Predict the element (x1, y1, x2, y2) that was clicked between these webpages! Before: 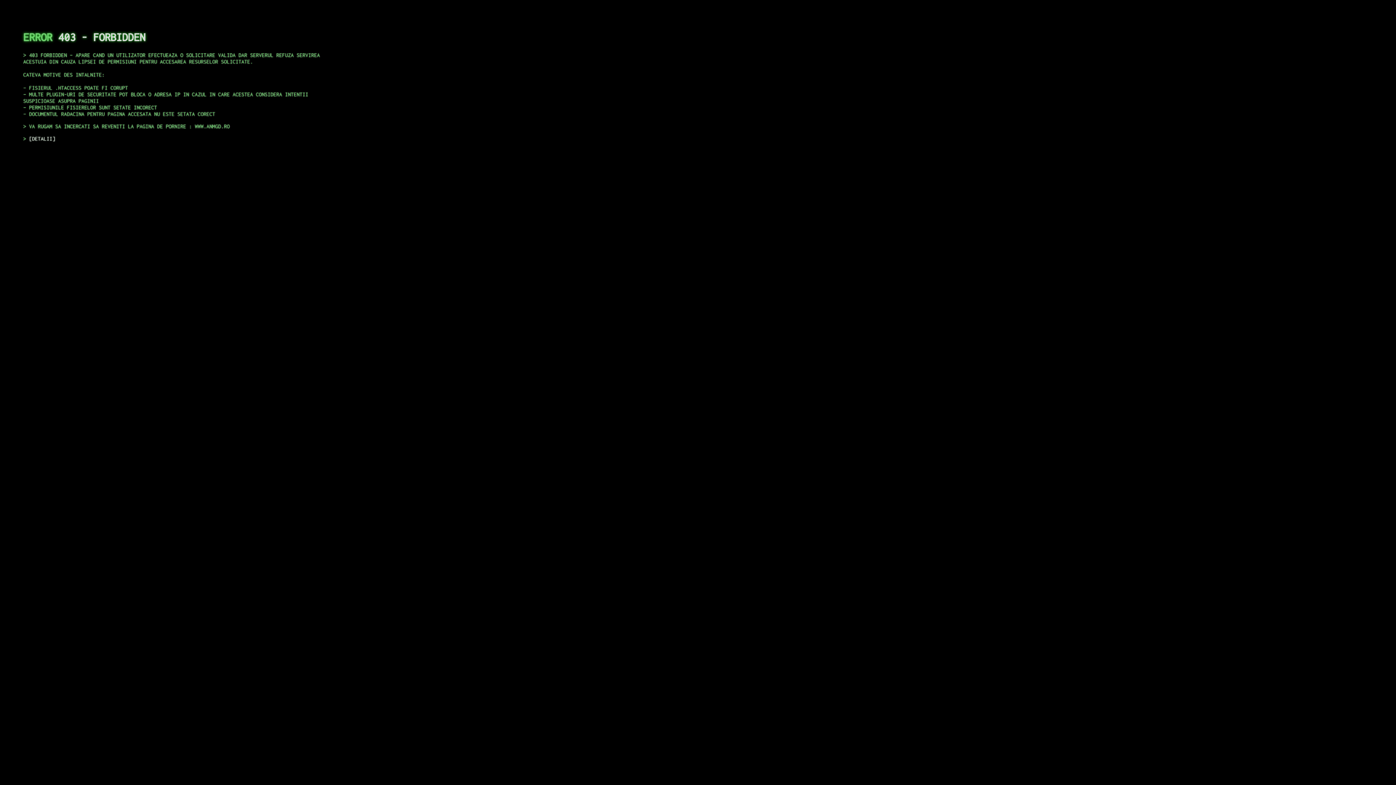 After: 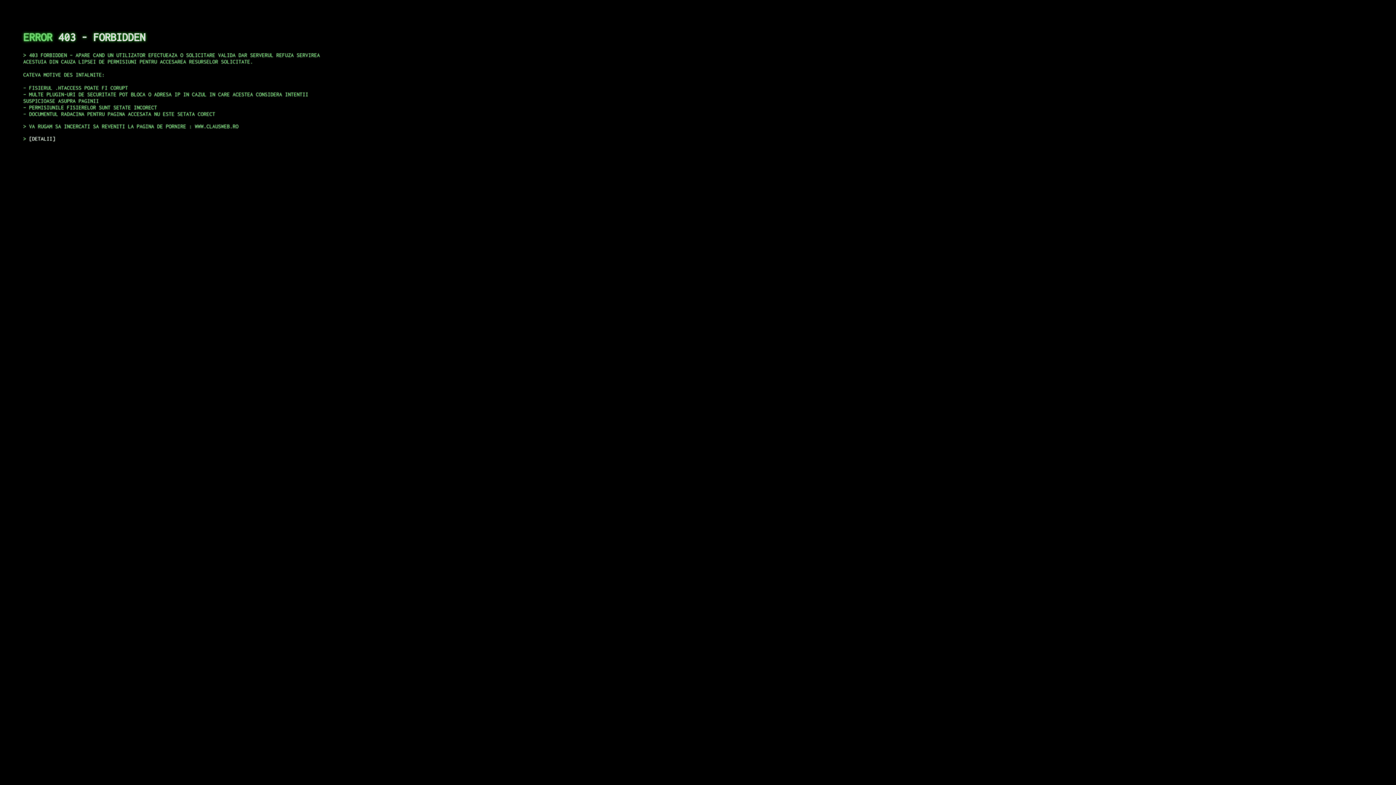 Action: bbox: (29, 135, 55, 141) label: DETALII